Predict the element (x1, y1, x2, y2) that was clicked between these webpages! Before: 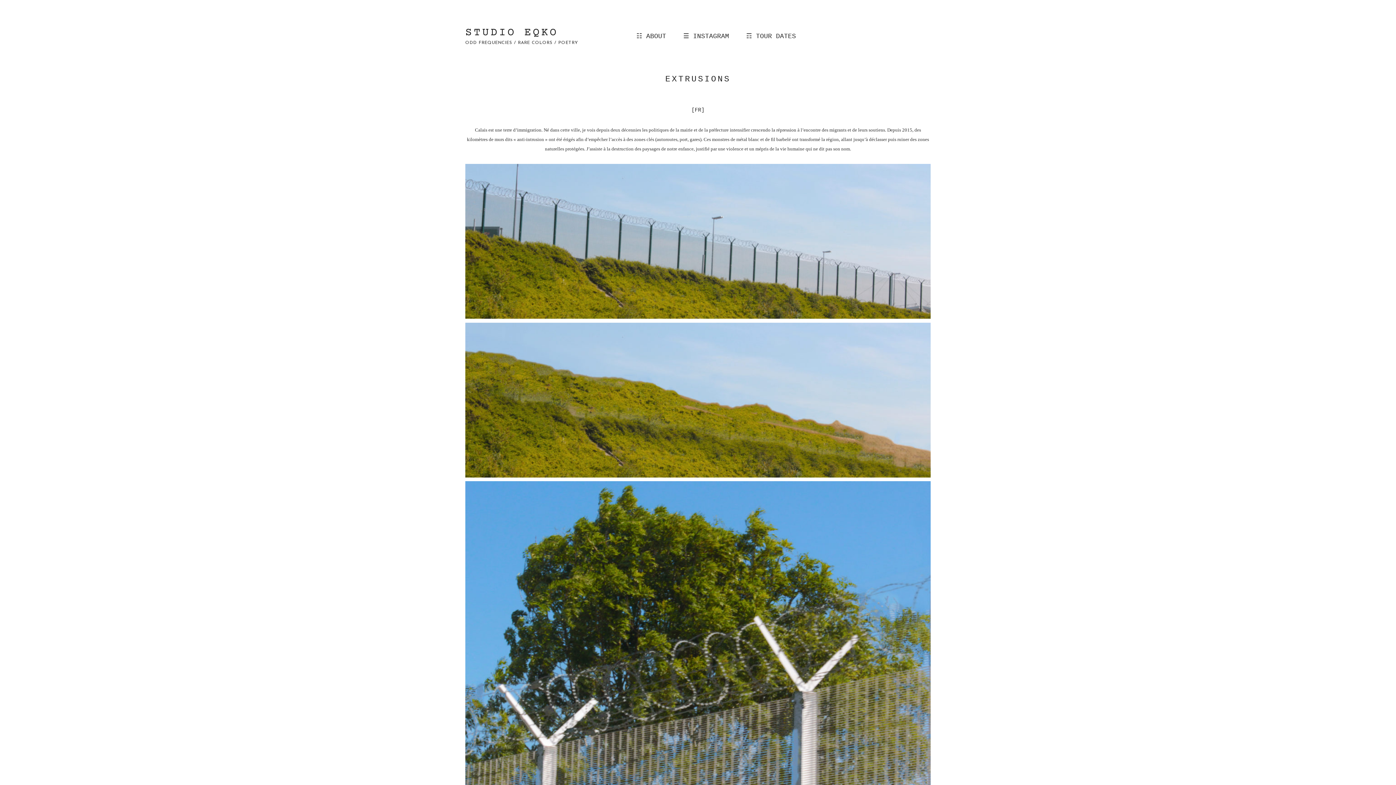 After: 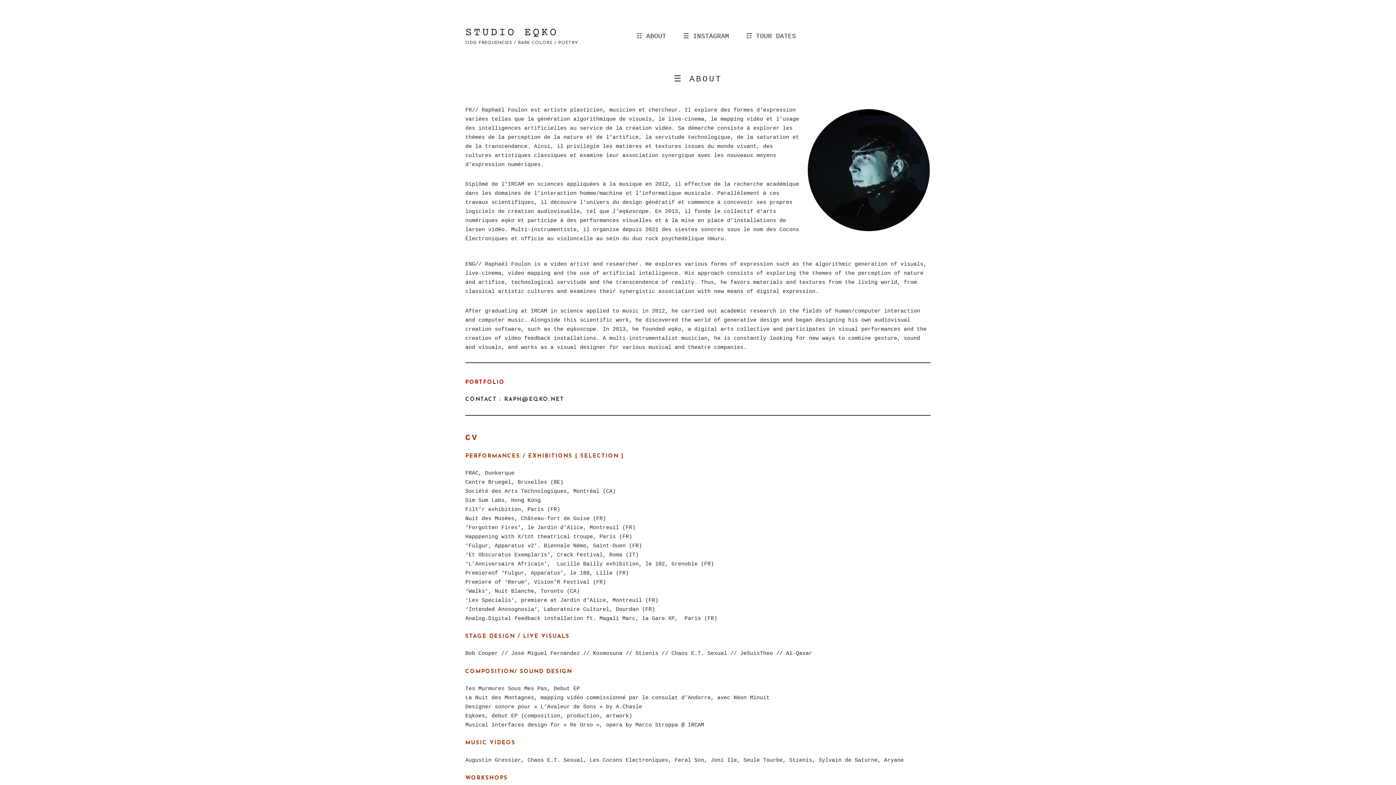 Action: bbox: (636, 30, 666, 41) label: ☷ ABOUT